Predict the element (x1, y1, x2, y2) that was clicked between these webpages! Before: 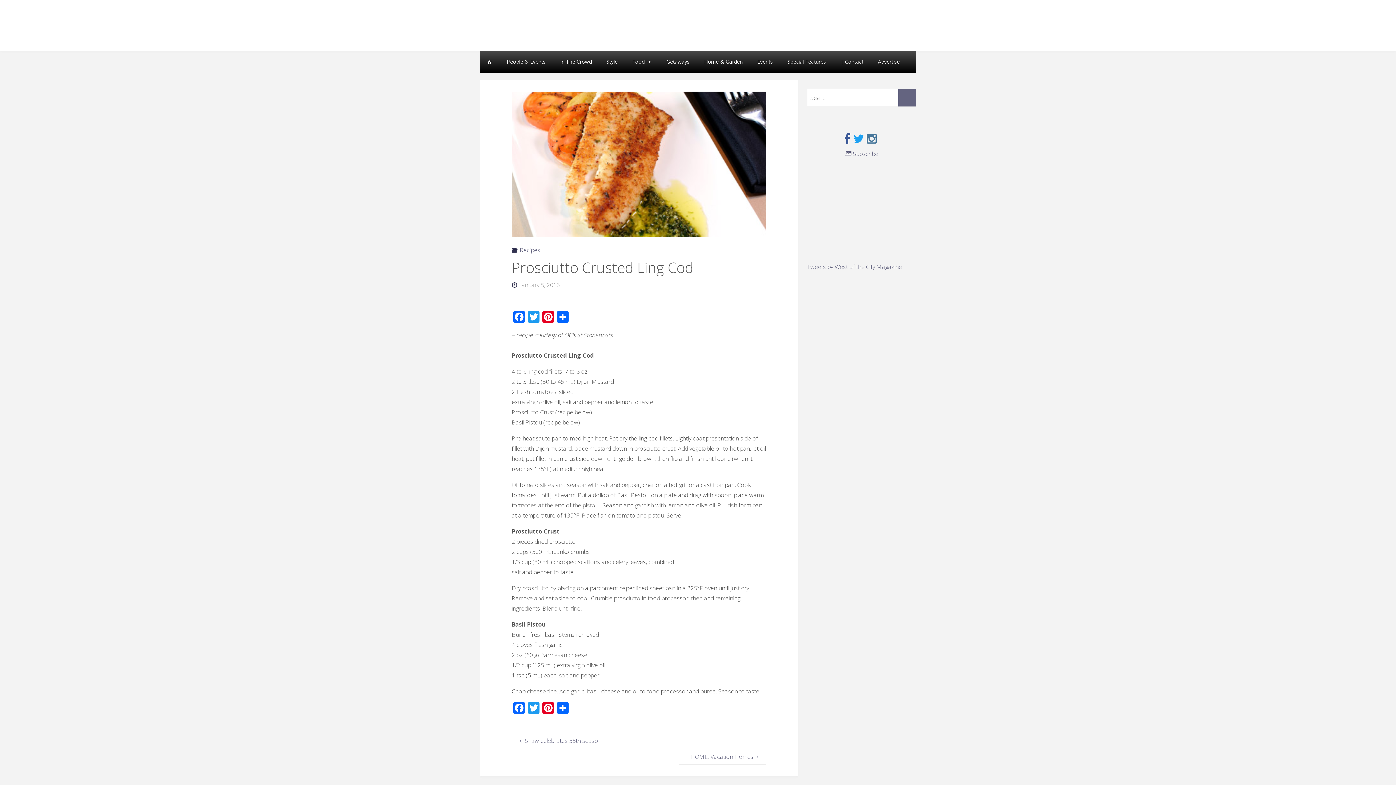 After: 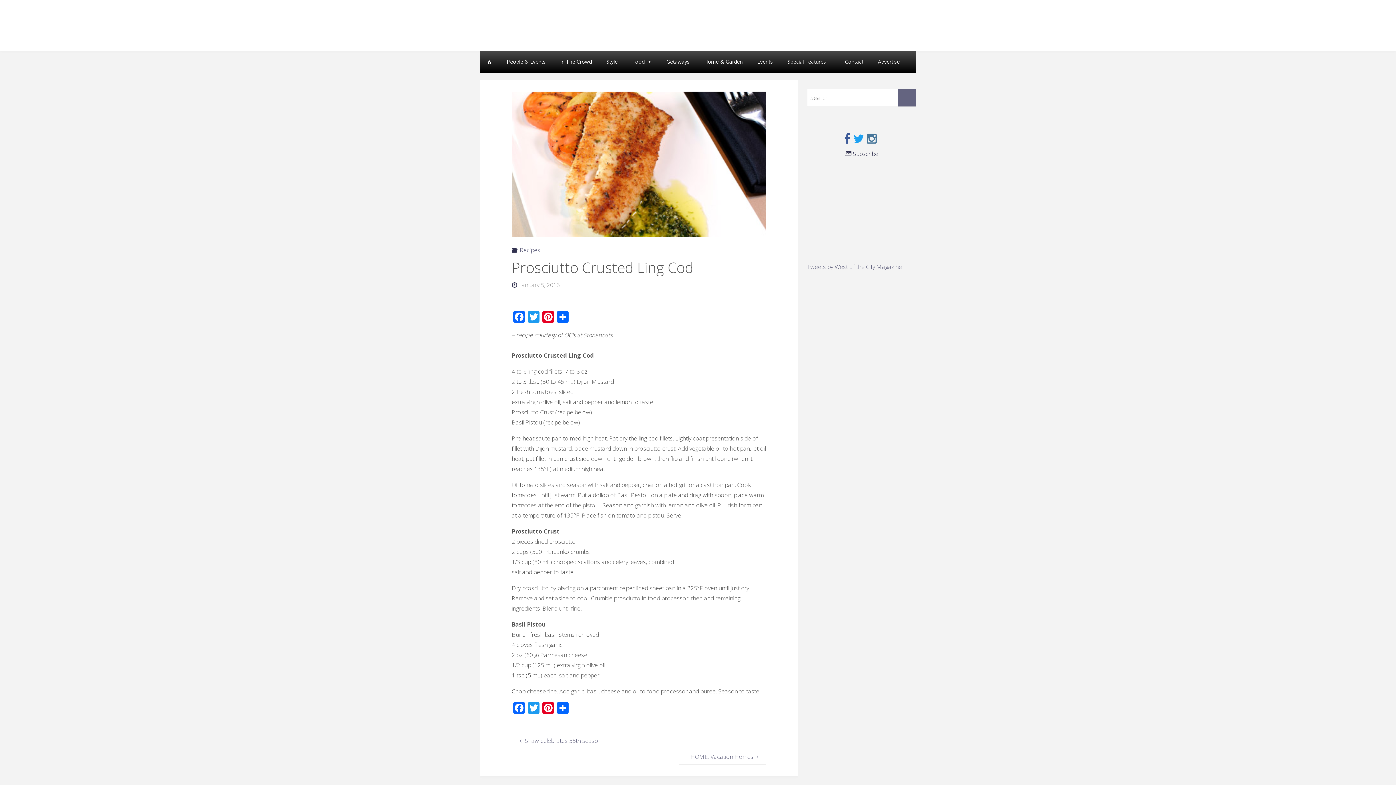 Action: label:  Subscribe bbox: (845, 149, 878, 157)